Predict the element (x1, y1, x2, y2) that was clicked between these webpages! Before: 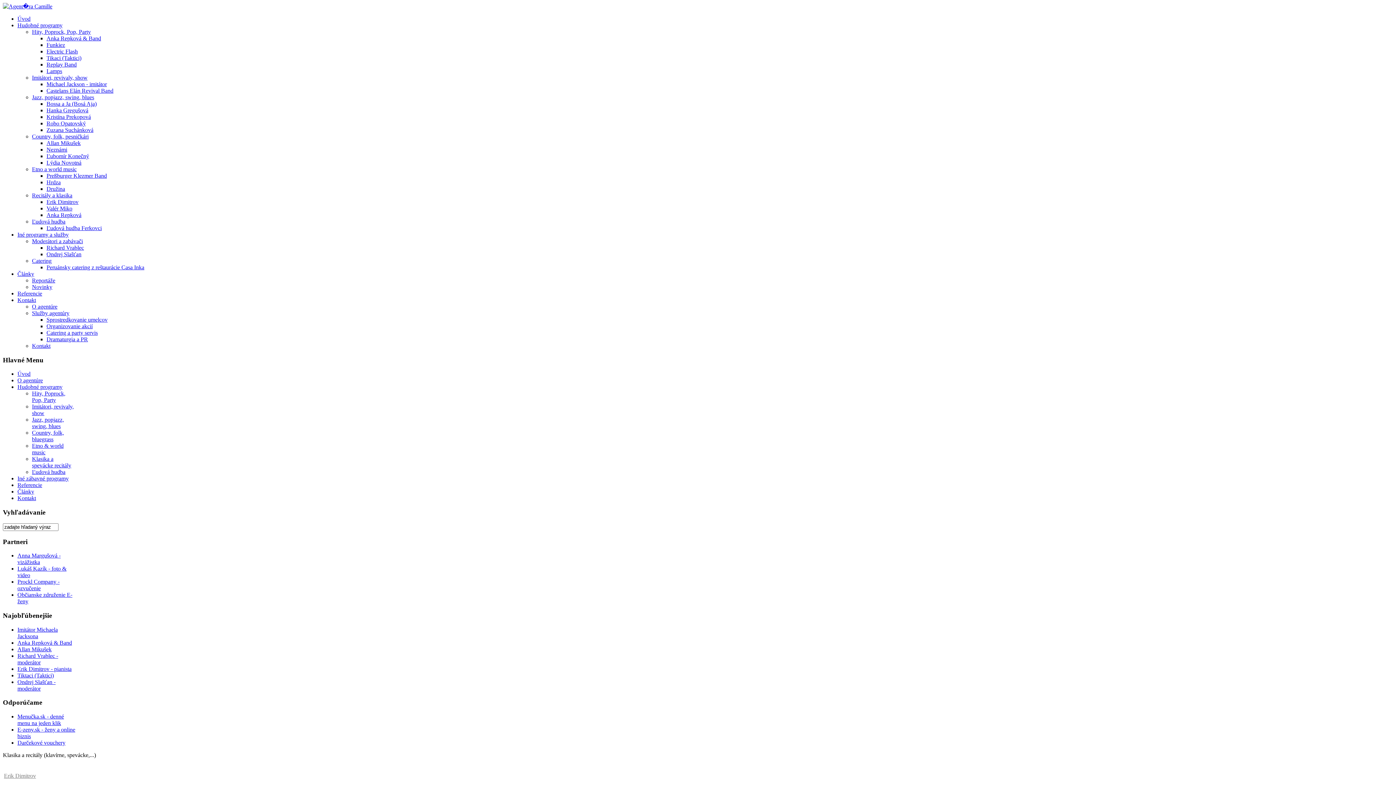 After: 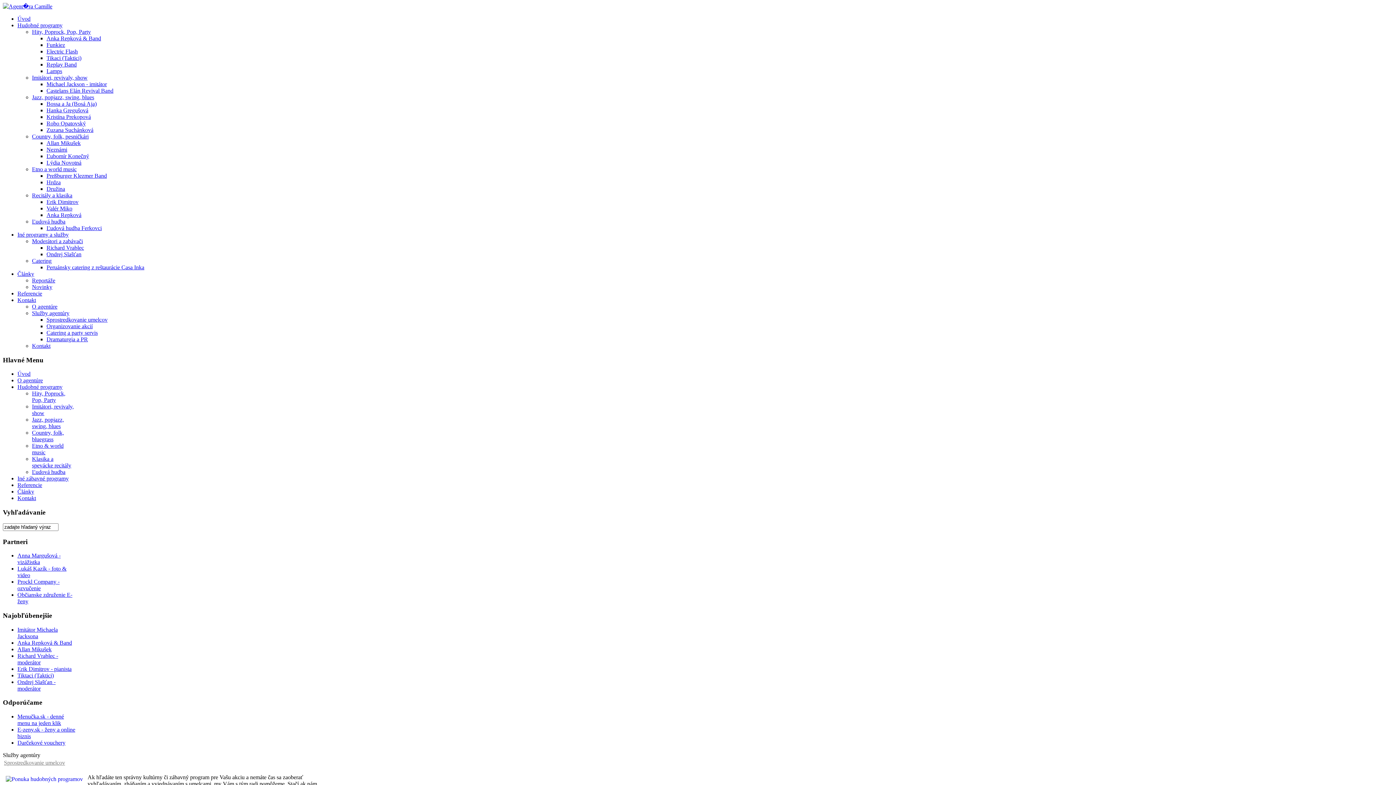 Action: bbox: (32, 310, 69, 316) label: Služby agentúry